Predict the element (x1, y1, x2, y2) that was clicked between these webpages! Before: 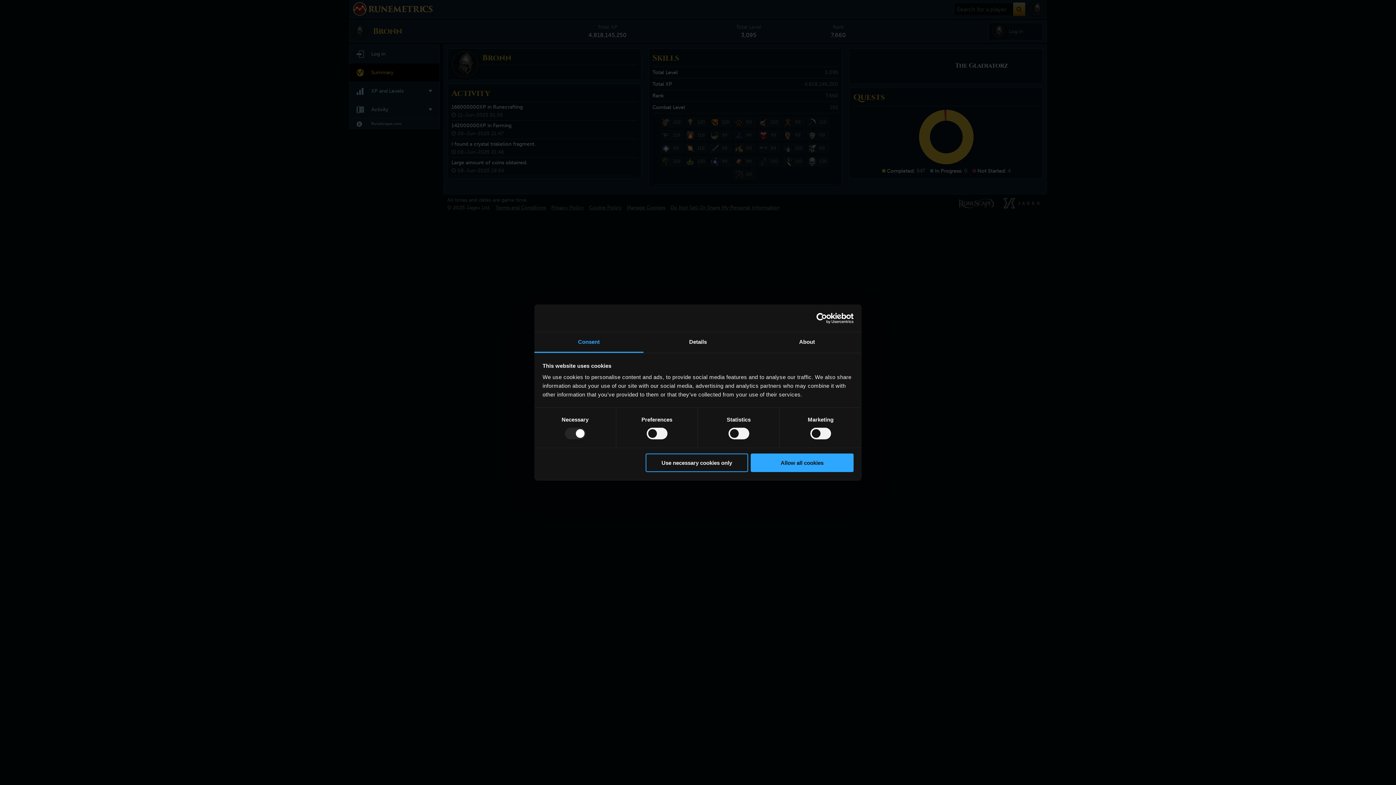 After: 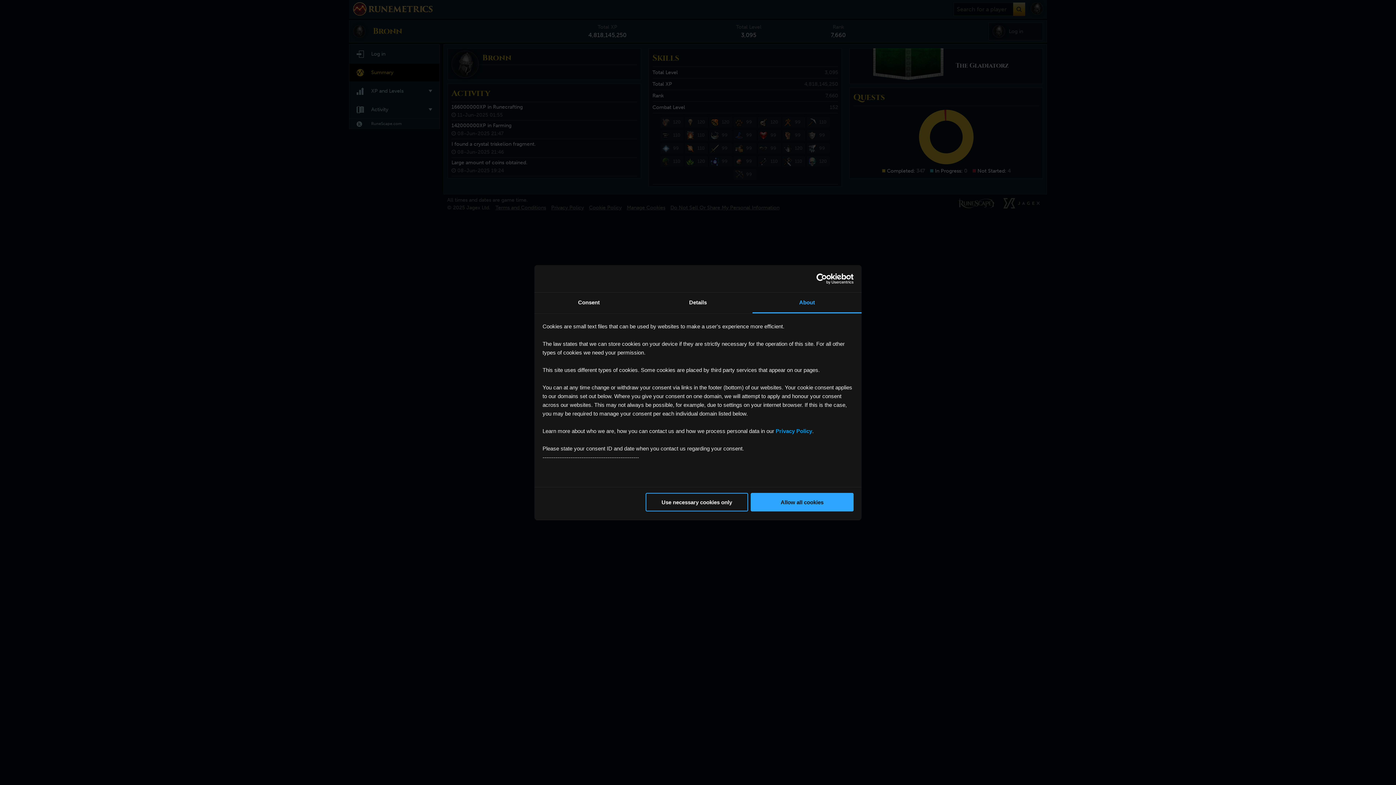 Action: label: About bbox: (752, 332, 861, 353)